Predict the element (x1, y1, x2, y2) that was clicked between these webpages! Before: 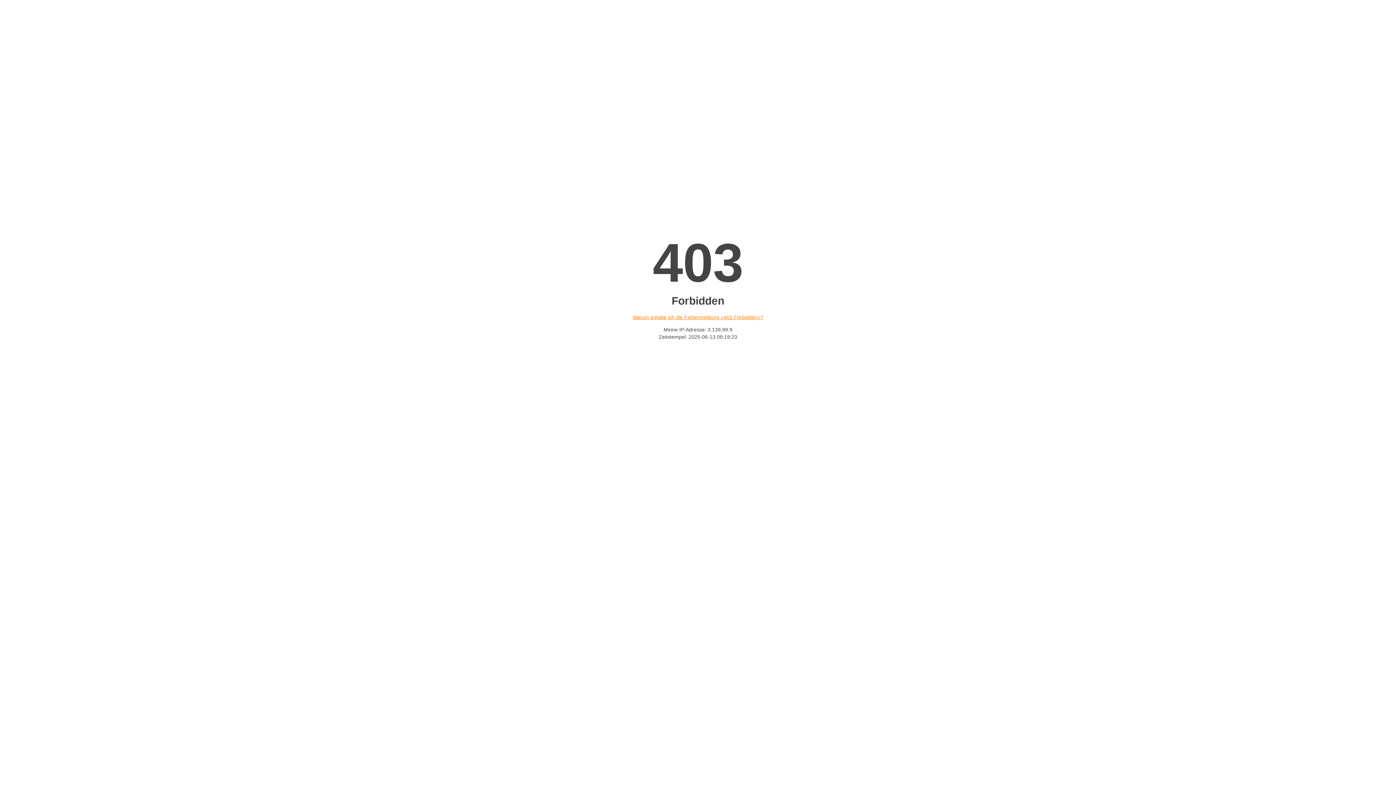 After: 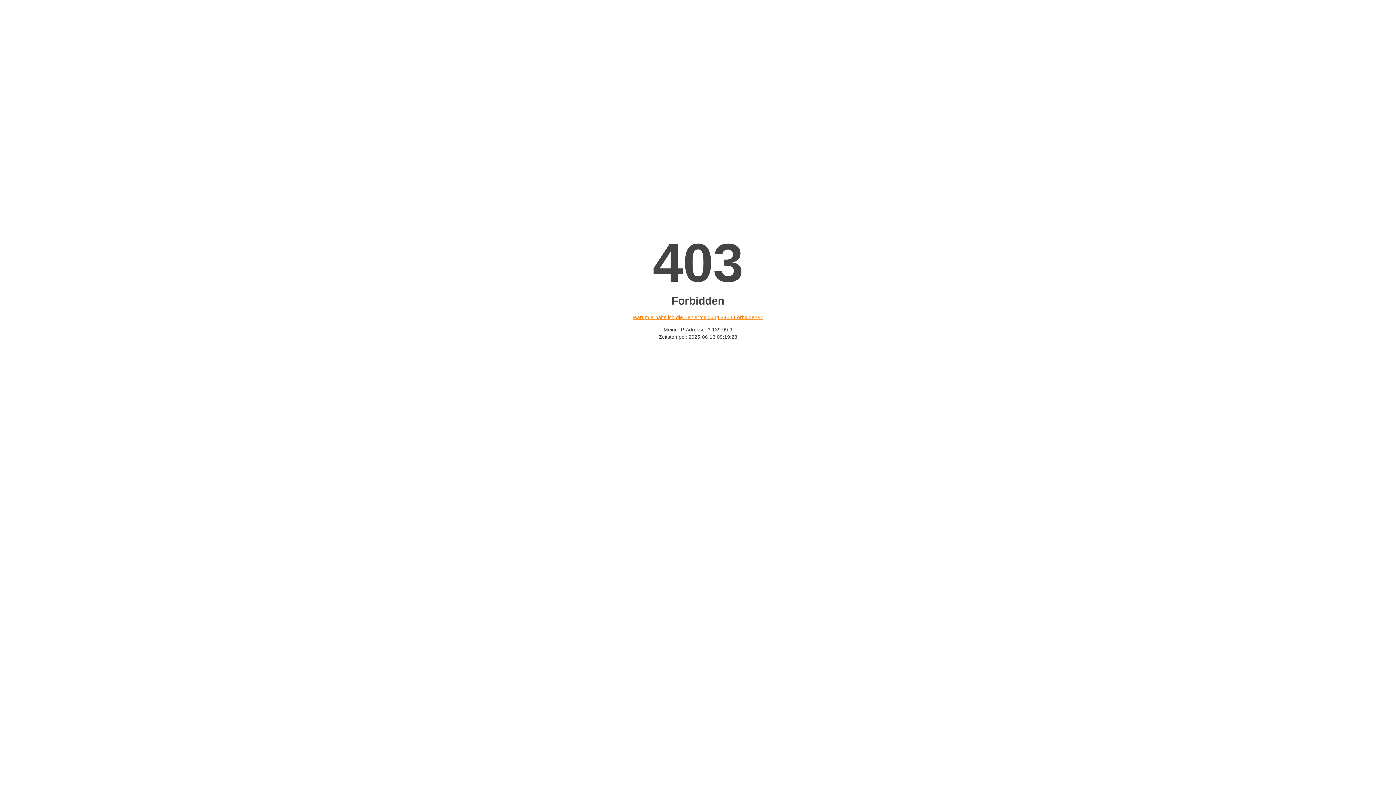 Action: bbox: (632, 314, 763, 320) label: Warum erhalte ich die Fehlermeldung «403 Forbidden»?